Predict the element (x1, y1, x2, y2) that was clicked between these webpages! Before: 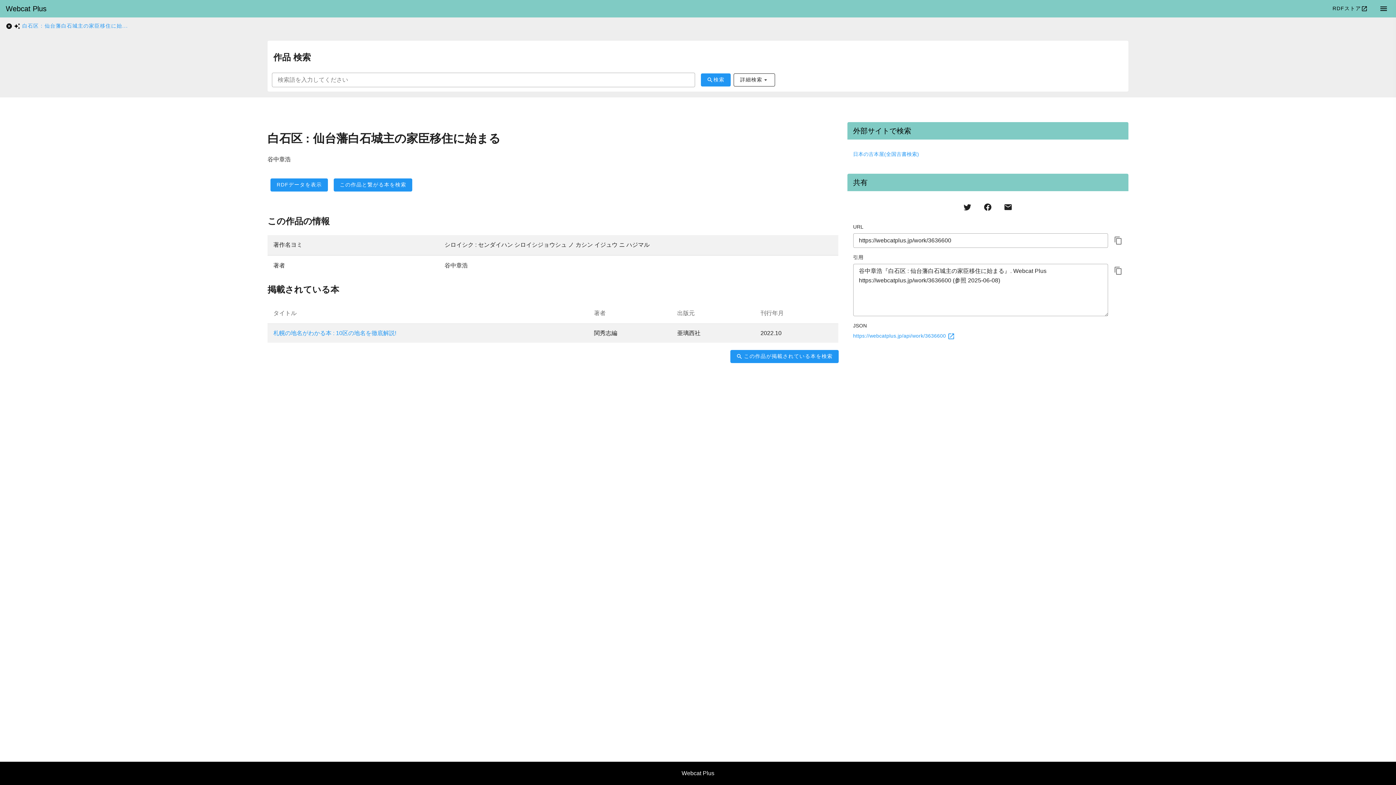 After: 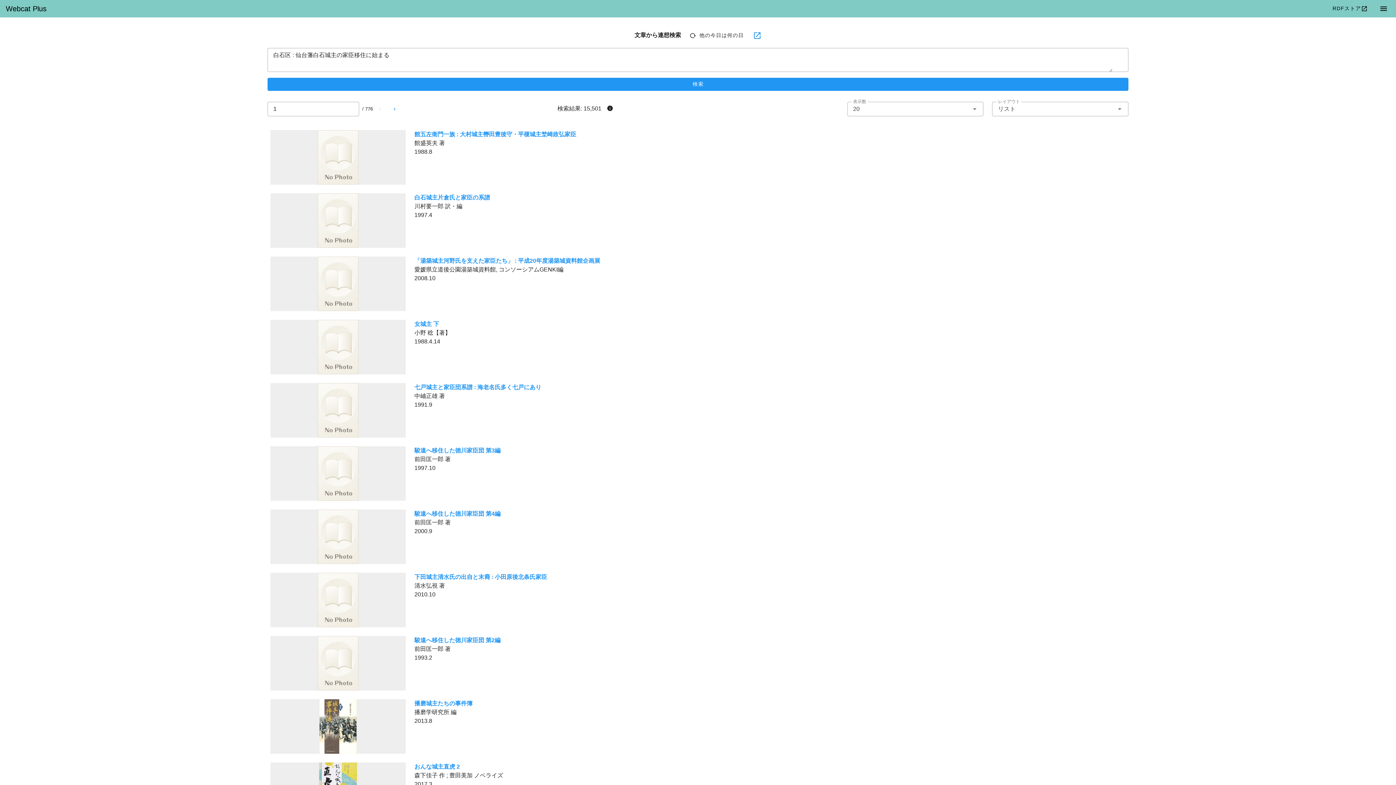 Action: label: この作品と繋がる本を検索 bbox: (333, 178, 412, 191)